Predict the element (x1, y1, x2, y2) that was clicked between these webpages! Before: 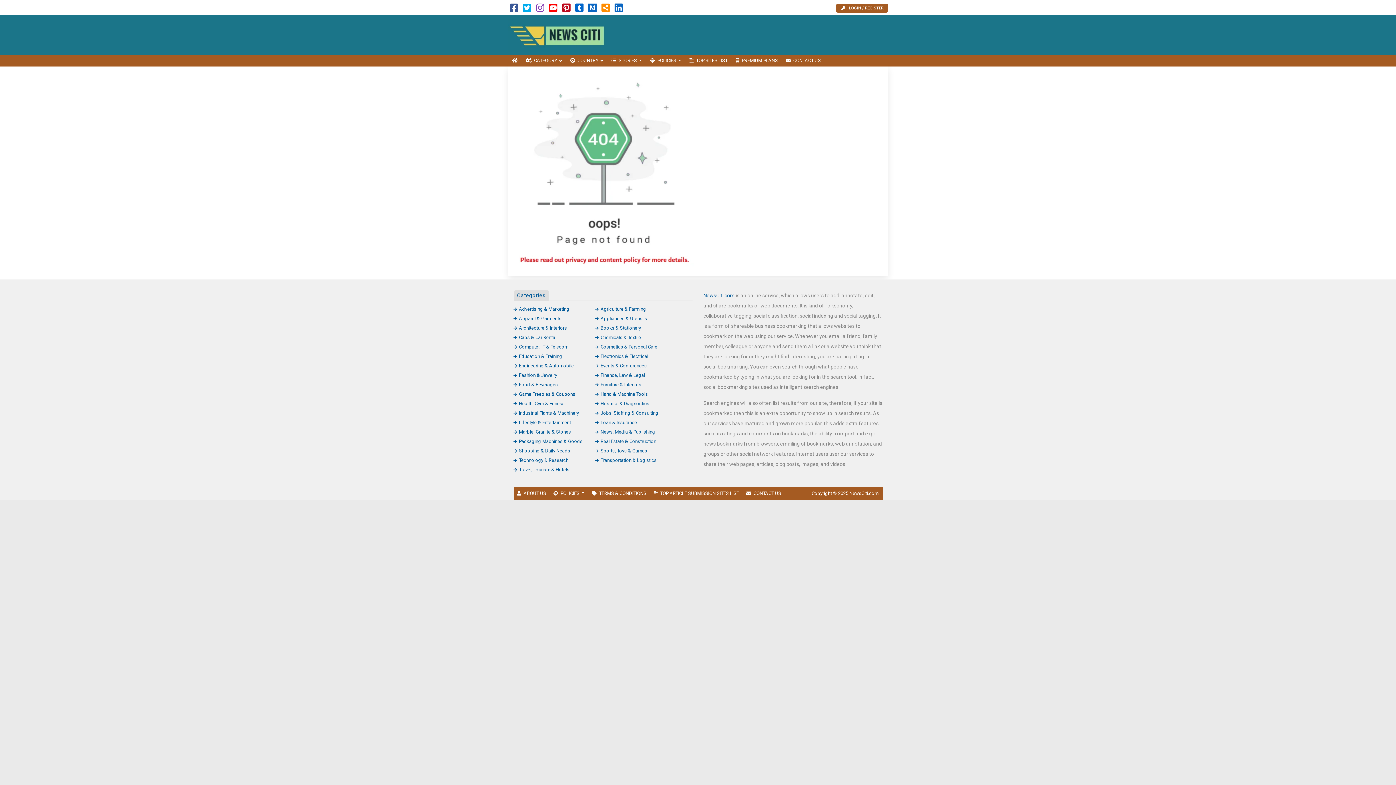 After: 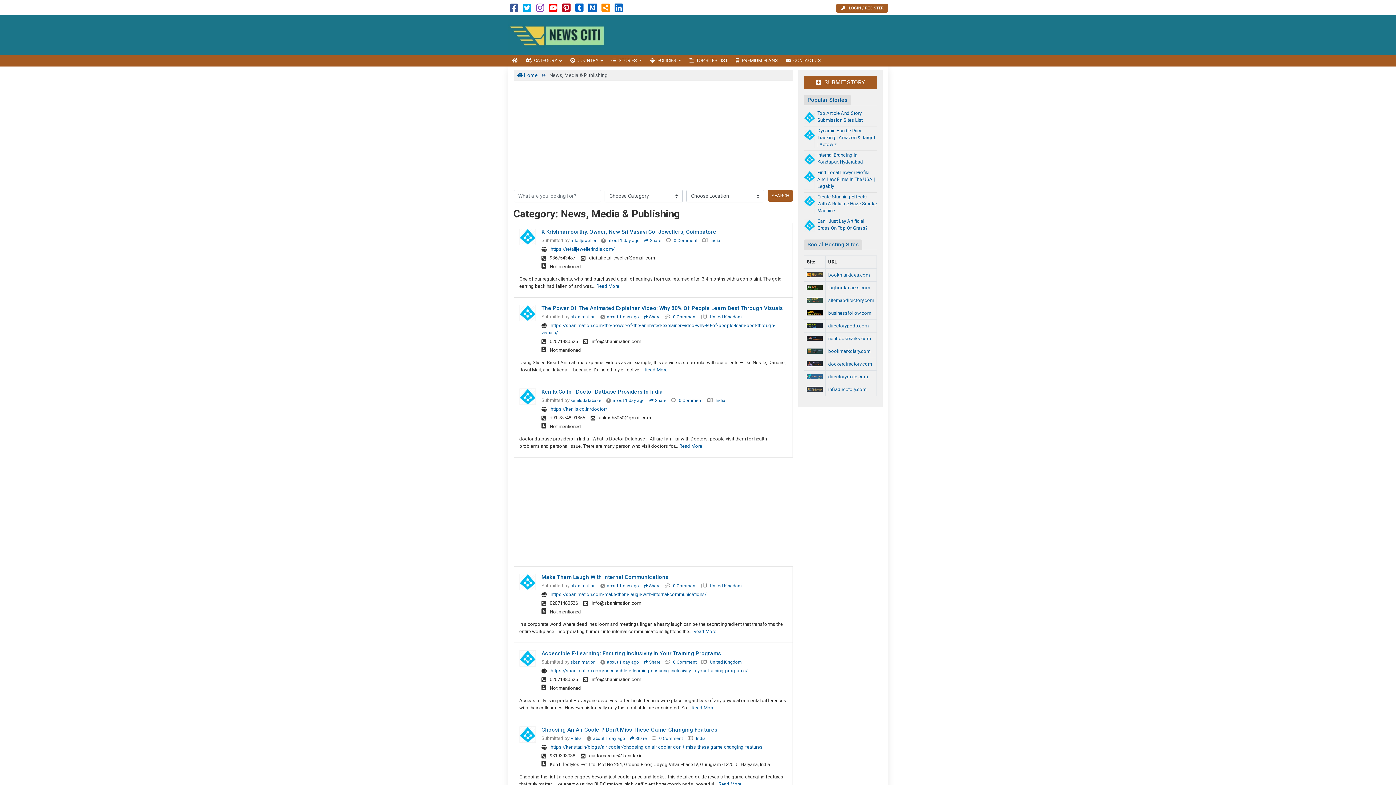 Action: label: News, Media & Publishing bbox: (595, 429, 655, 434)